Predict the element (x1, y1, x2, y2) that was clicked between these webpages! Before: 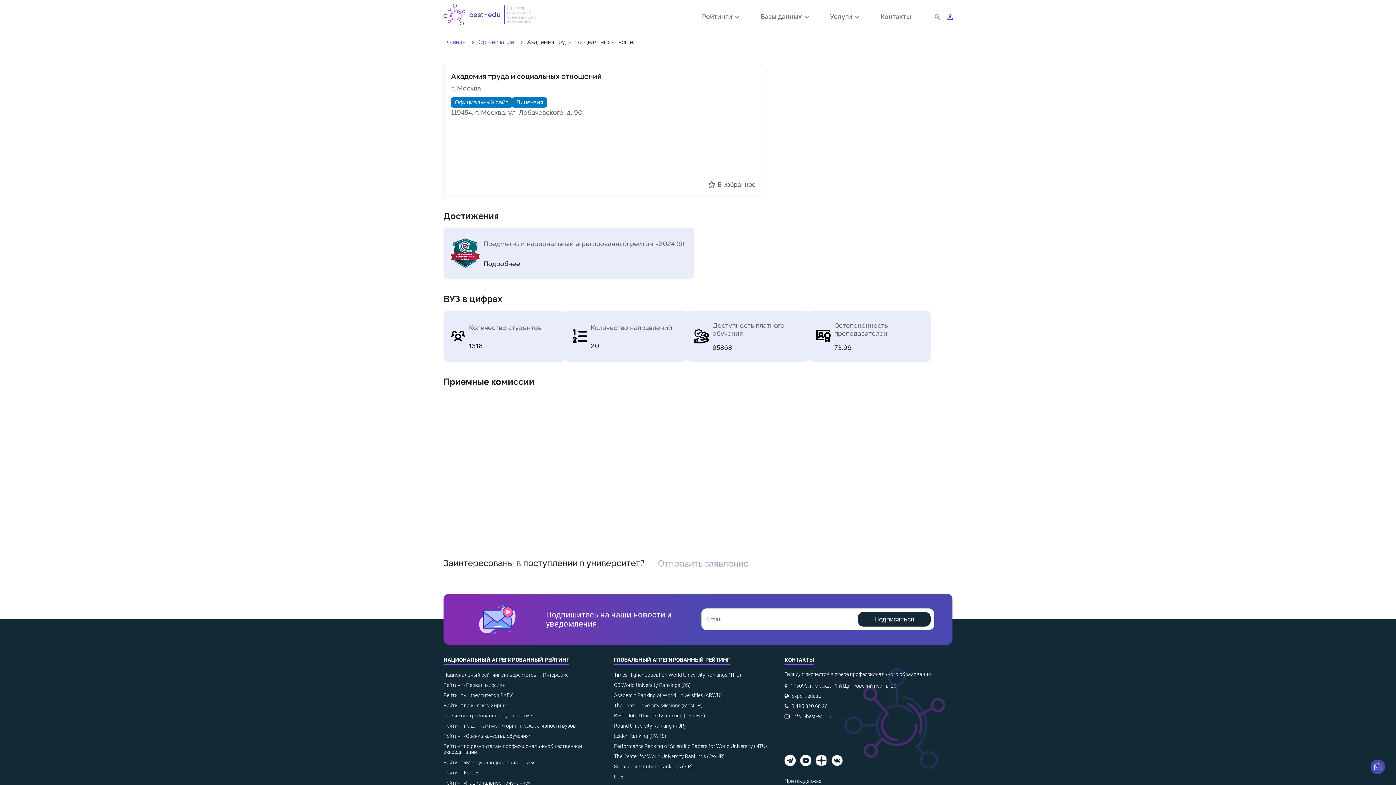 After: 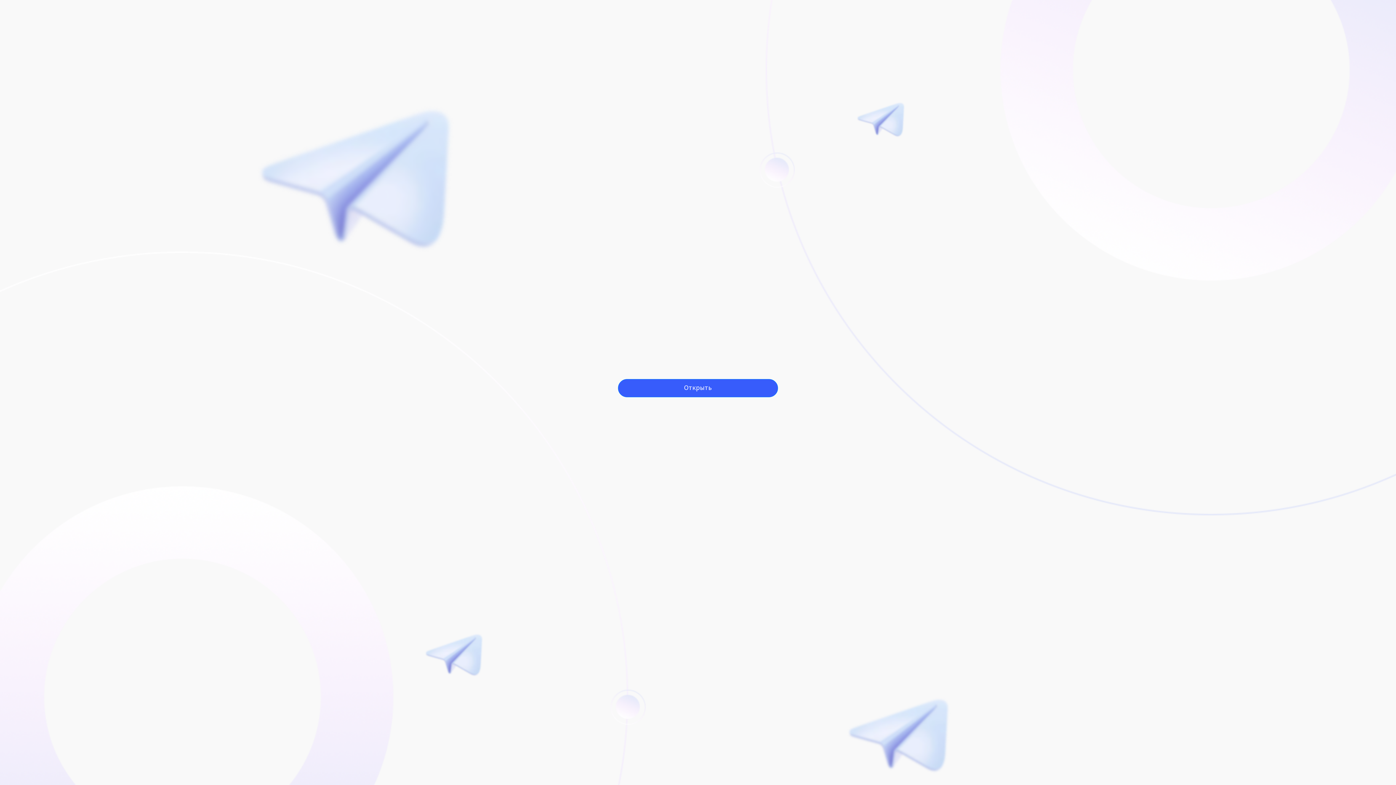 Action: bbox: (784, 755, 796, 766)